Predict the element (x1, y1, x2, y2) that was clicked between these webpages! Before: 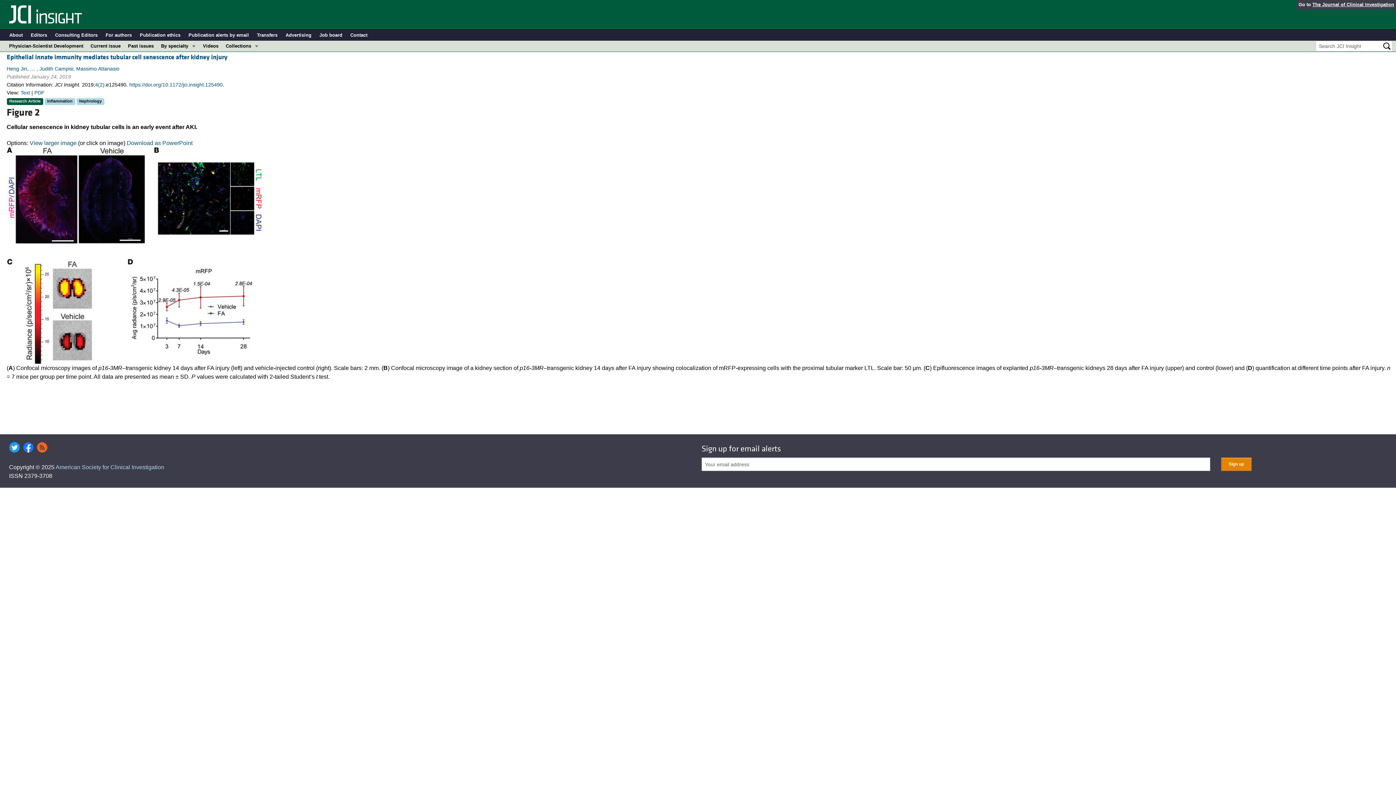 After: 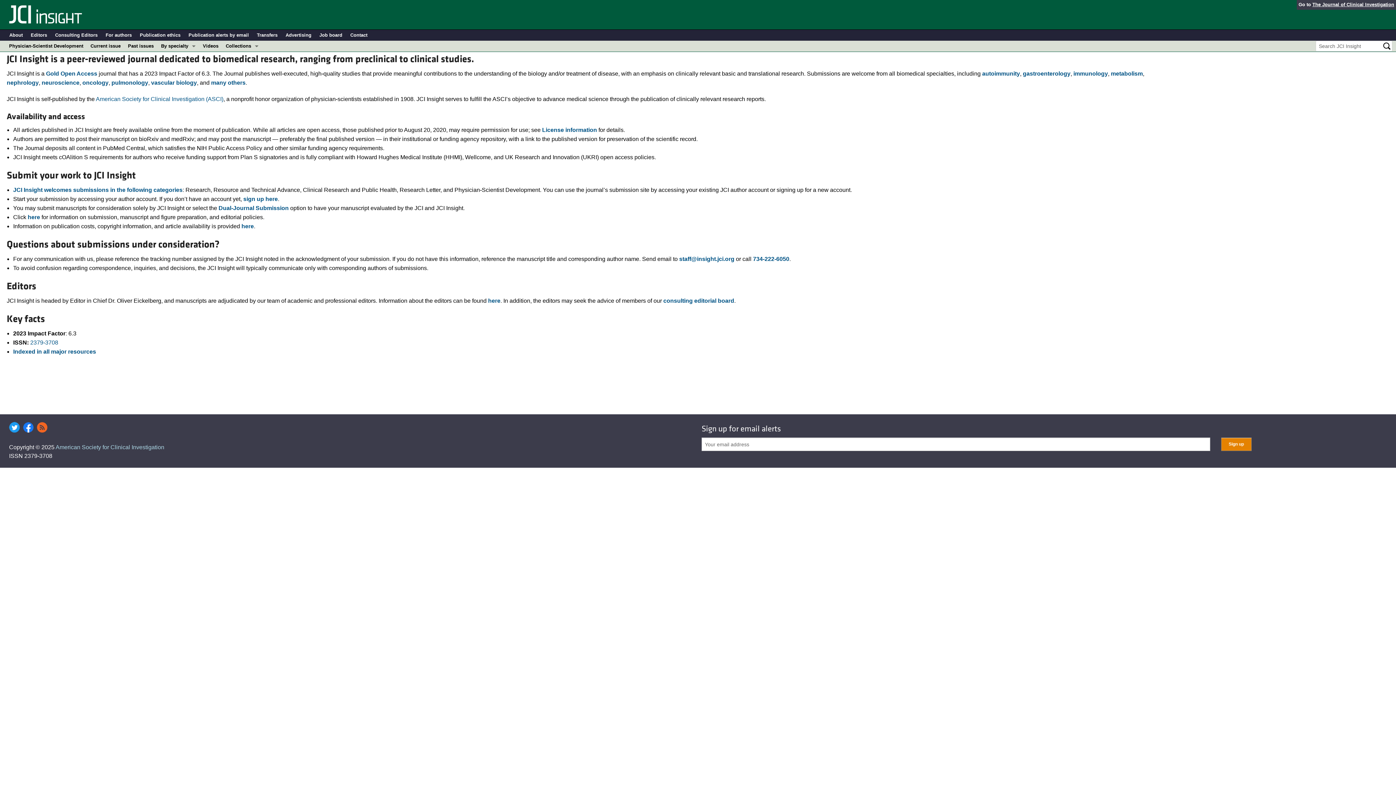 Action: bbox: (9, 29, 22, 40) label: About